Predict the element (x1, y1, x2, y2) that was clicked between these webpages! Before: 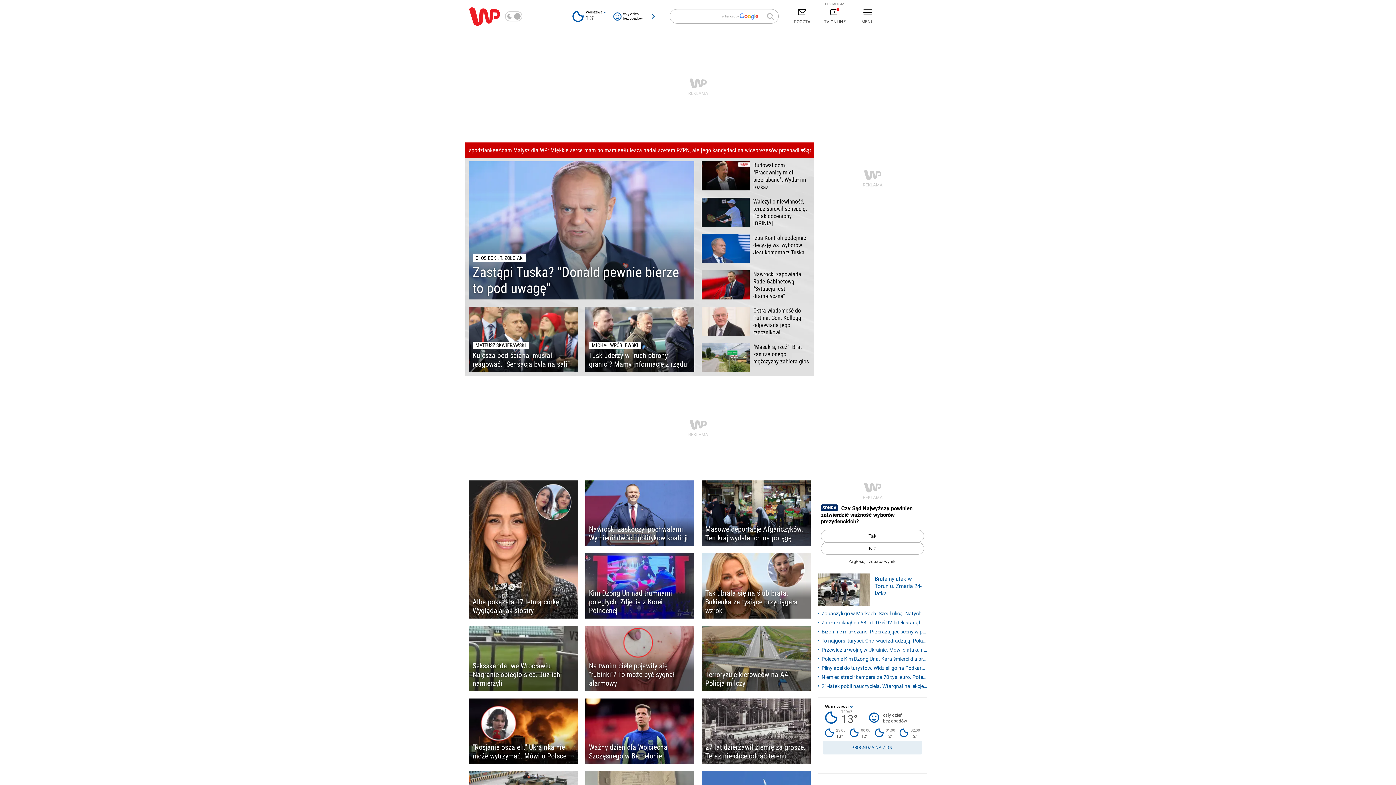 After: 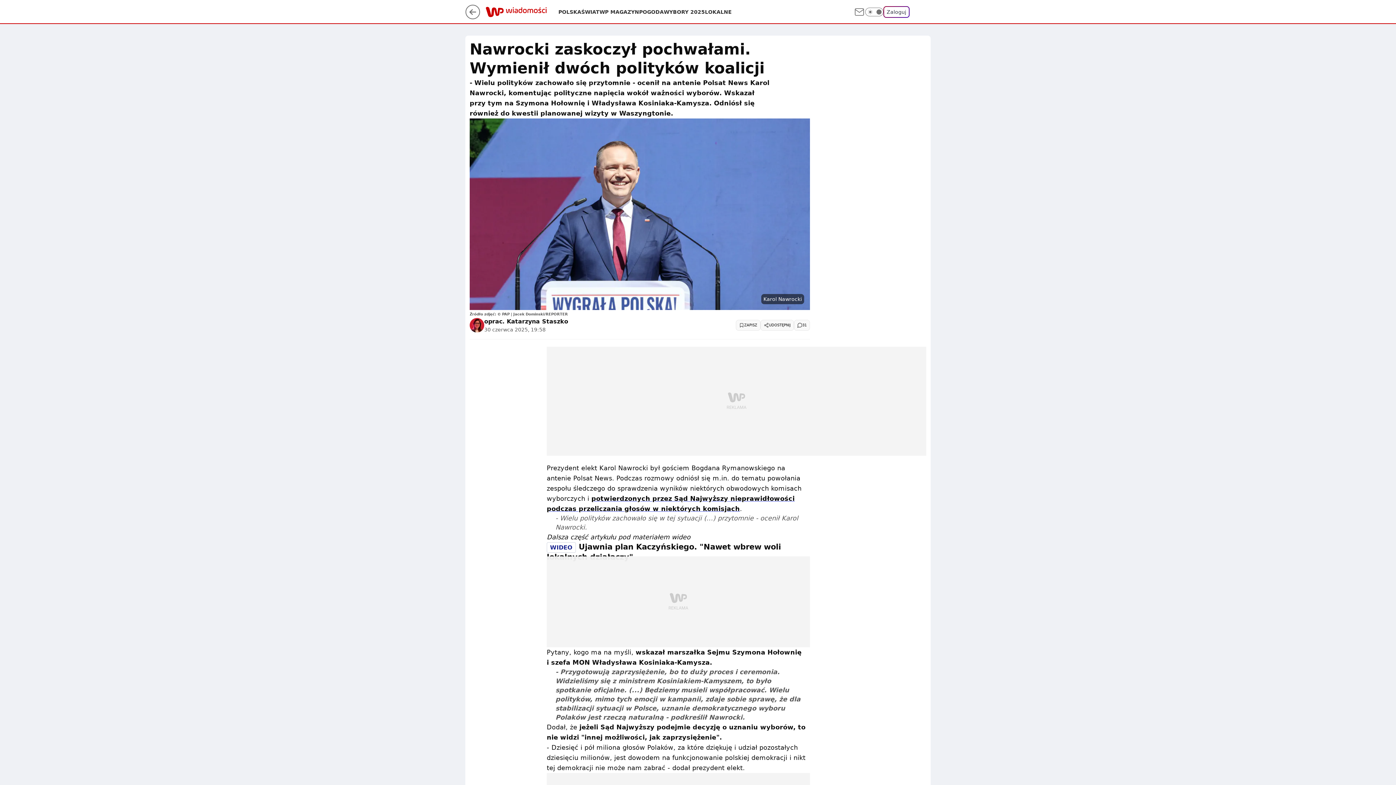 Action: bbox: (585, 480, 694, 546) label: Nawrocki zaskoczył pochwałami. Wymienił dwóch polityków koalicji